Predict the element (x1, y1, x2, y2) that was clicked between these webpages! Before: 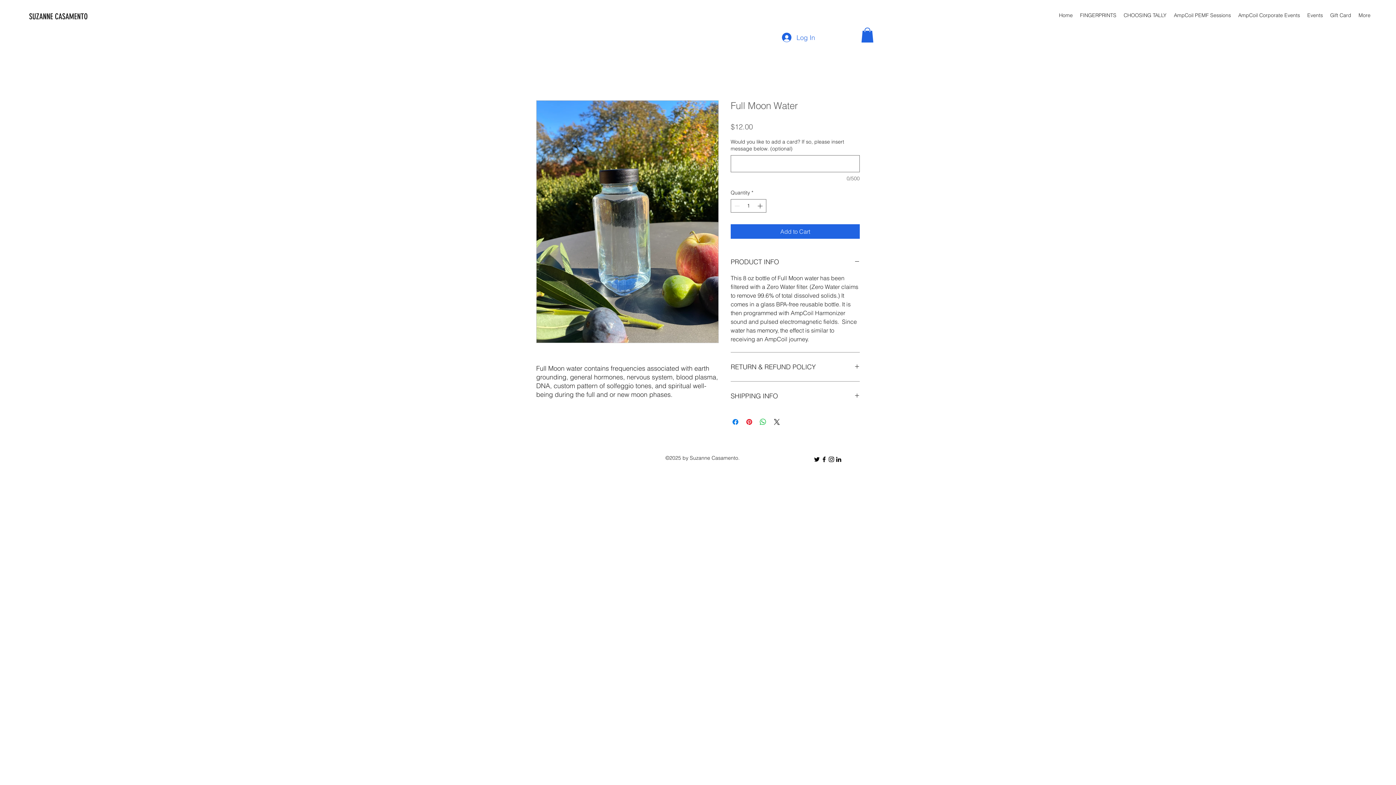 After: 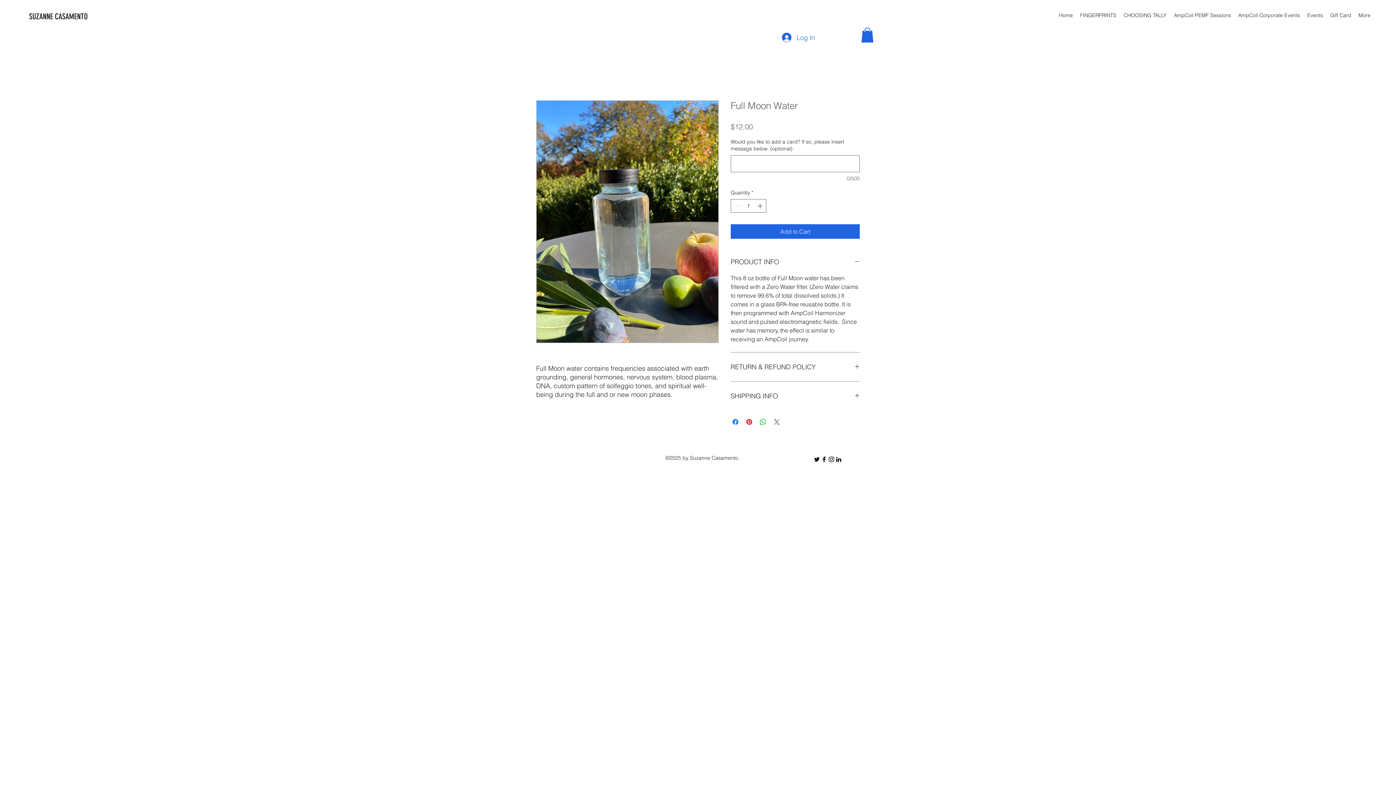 Action: label: Share on X bbox: (772, 417, 781, 426)